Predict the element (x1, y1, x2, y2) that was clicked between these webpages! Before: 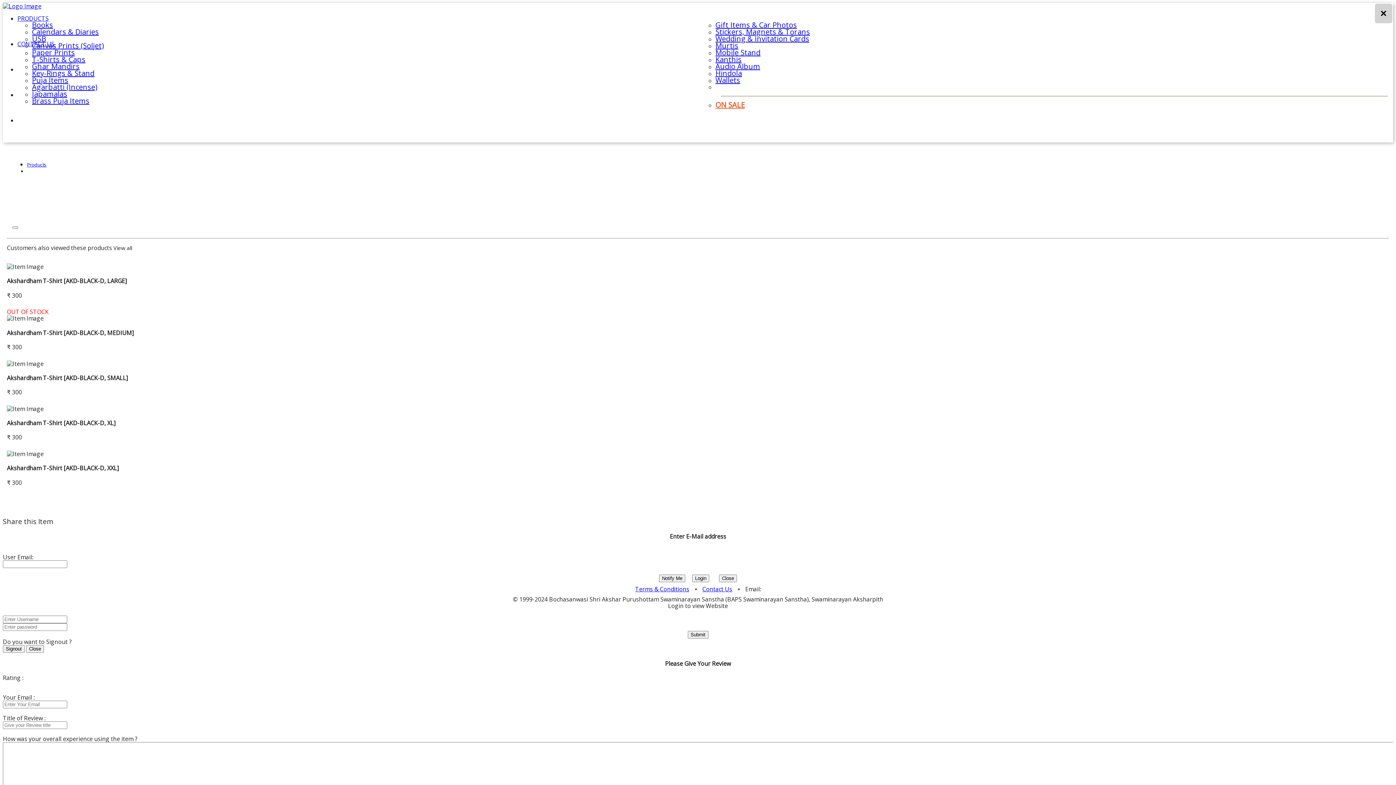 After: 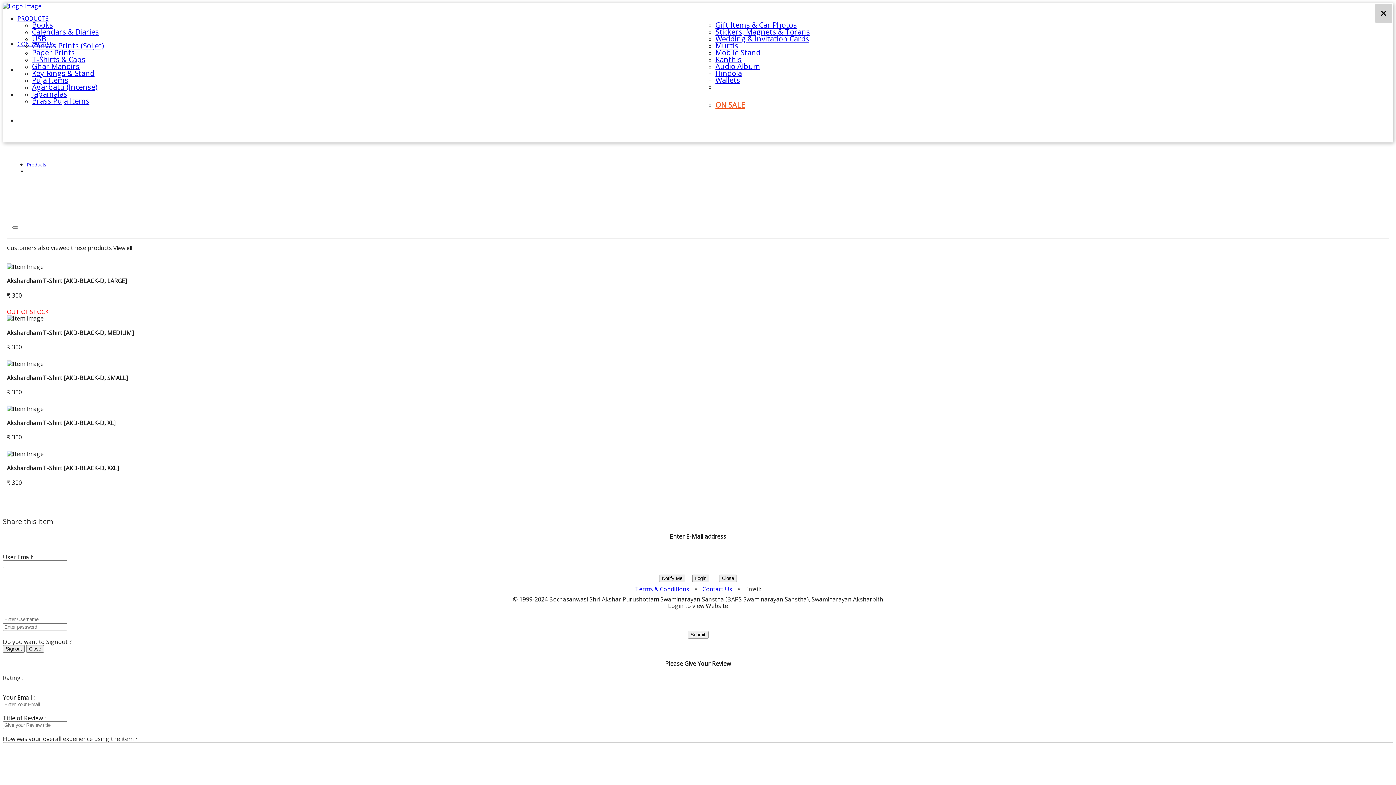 Action: bbox: (6, 374, 128, 382) label: Akshardham T-Shirt [AKD-BLACK-D, SMALL]